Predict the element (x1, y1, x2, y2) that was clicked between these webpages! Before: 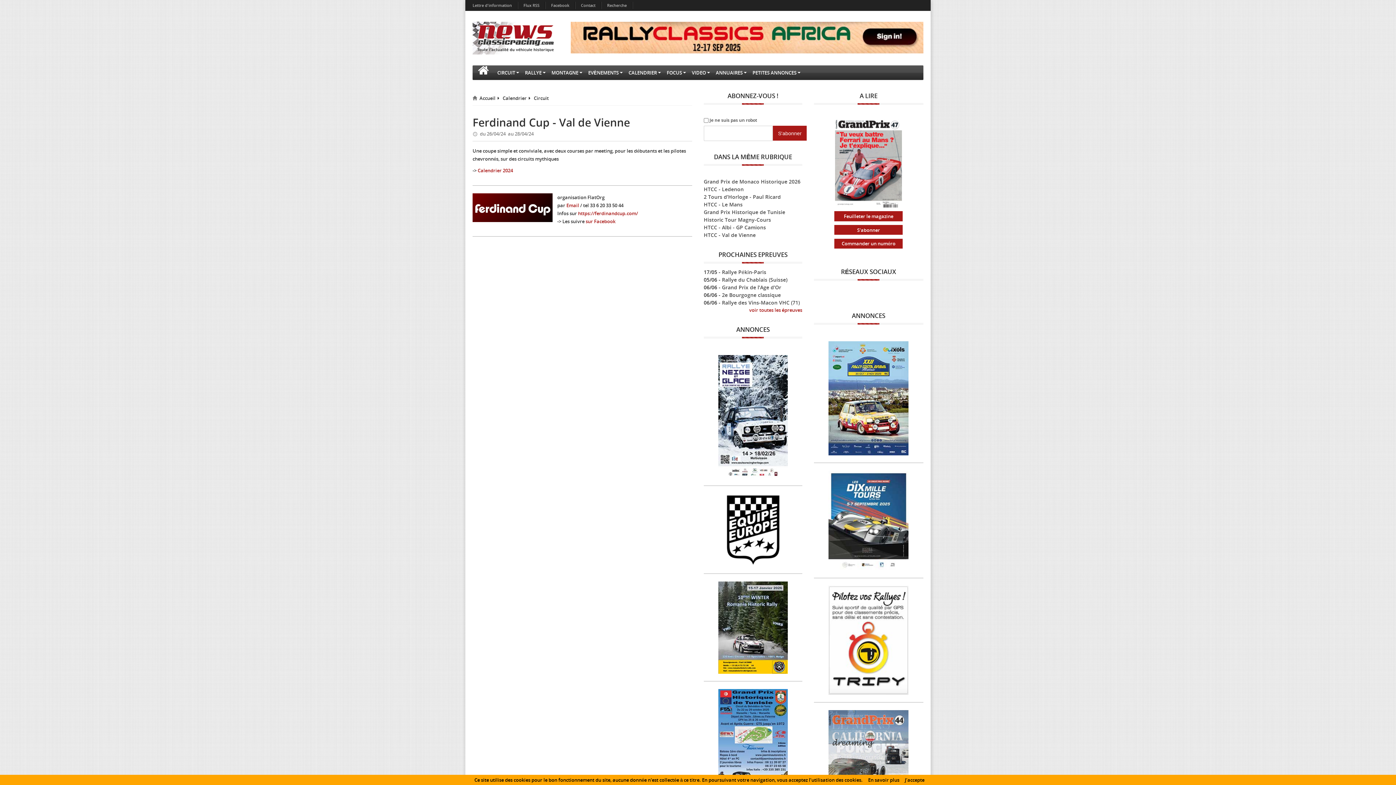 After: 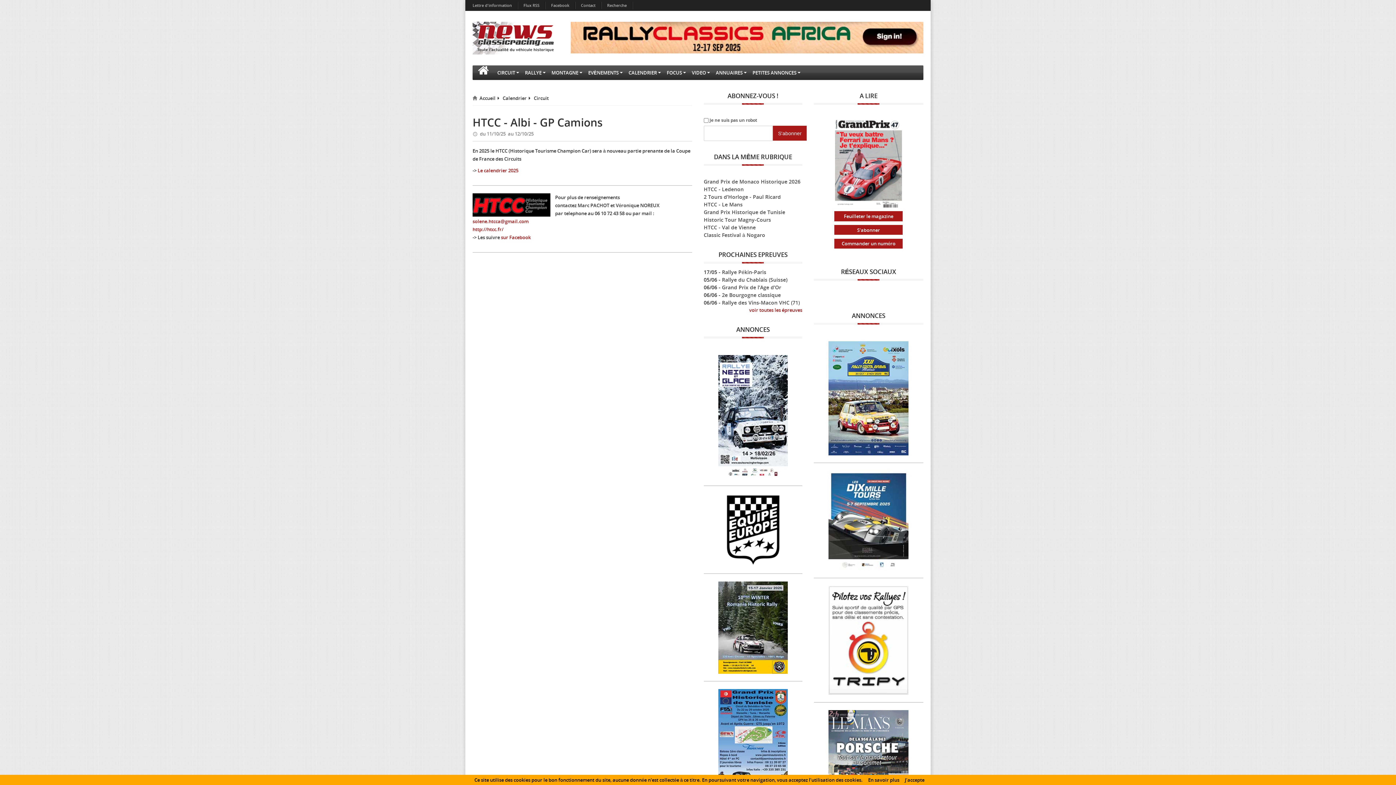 Action: bbox: (703, 224, 766, 230) label: HTCC - Albi - GP Camions